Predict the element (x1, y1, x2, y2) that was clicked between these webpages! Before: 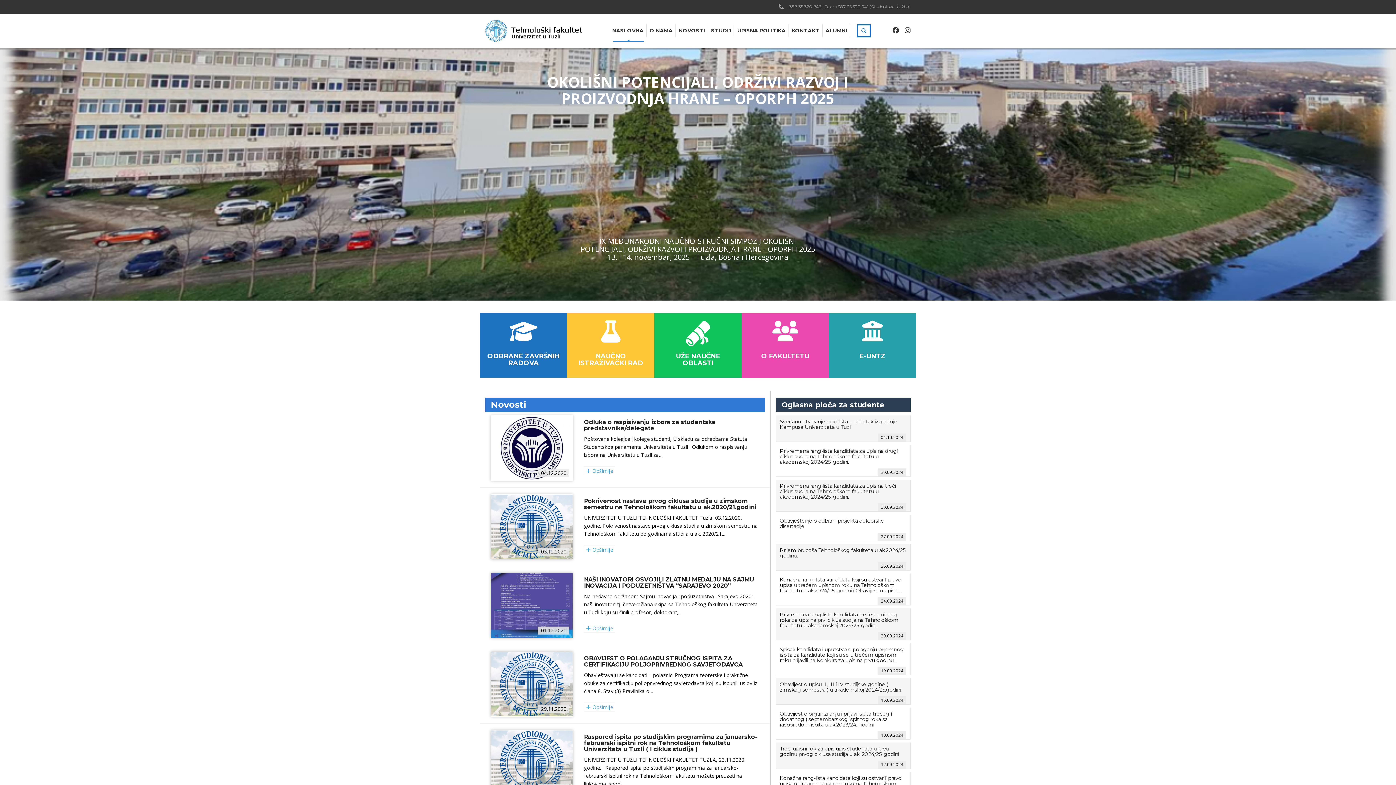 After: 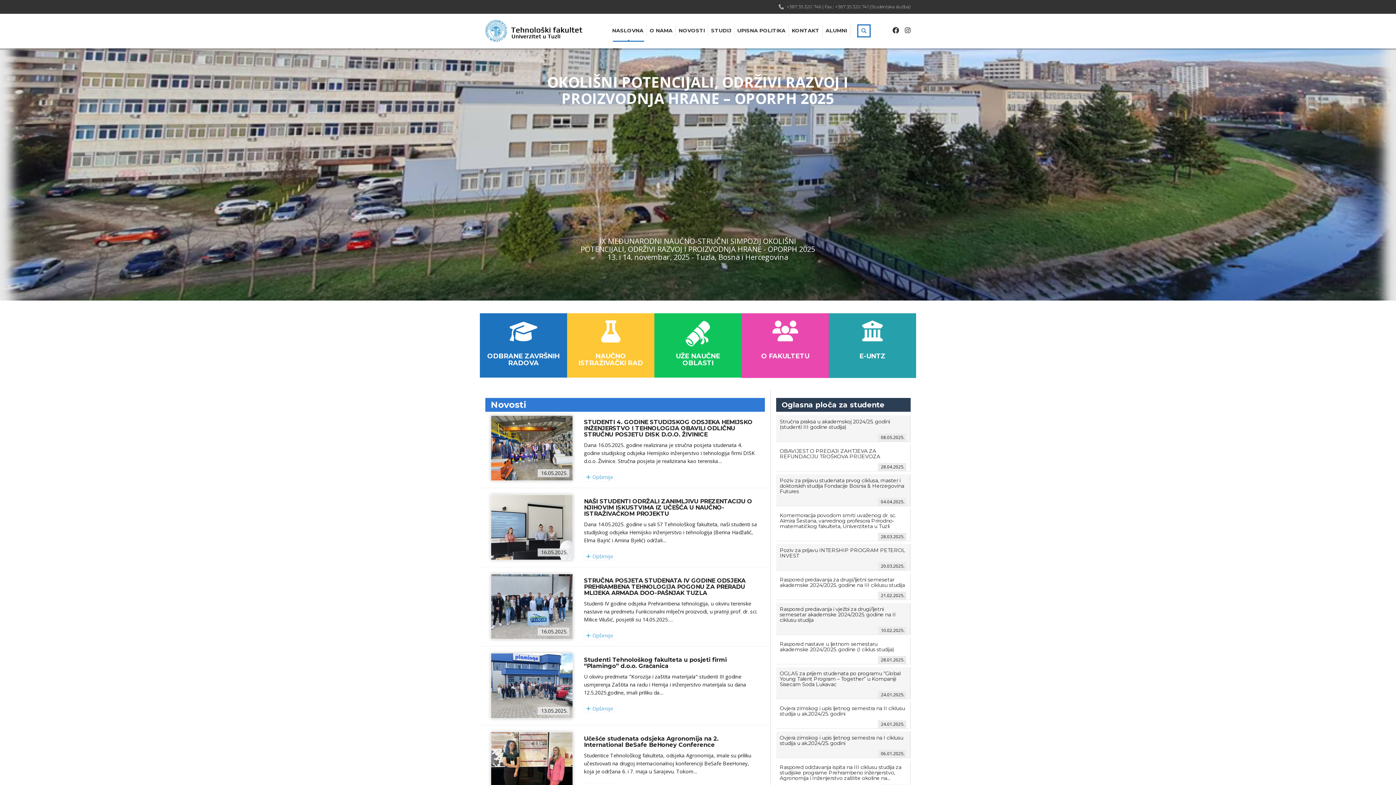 Action: bbox: (485, 20, 583, 41)